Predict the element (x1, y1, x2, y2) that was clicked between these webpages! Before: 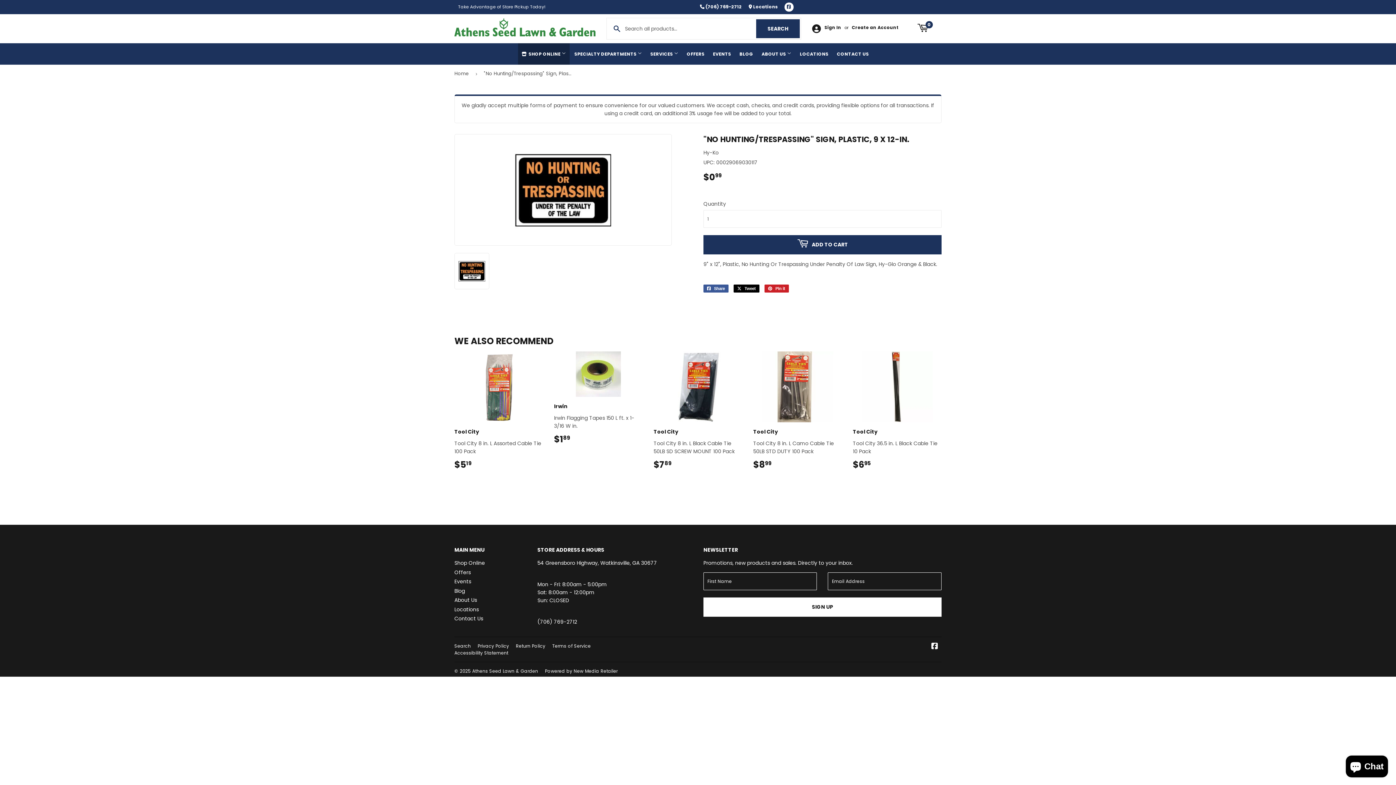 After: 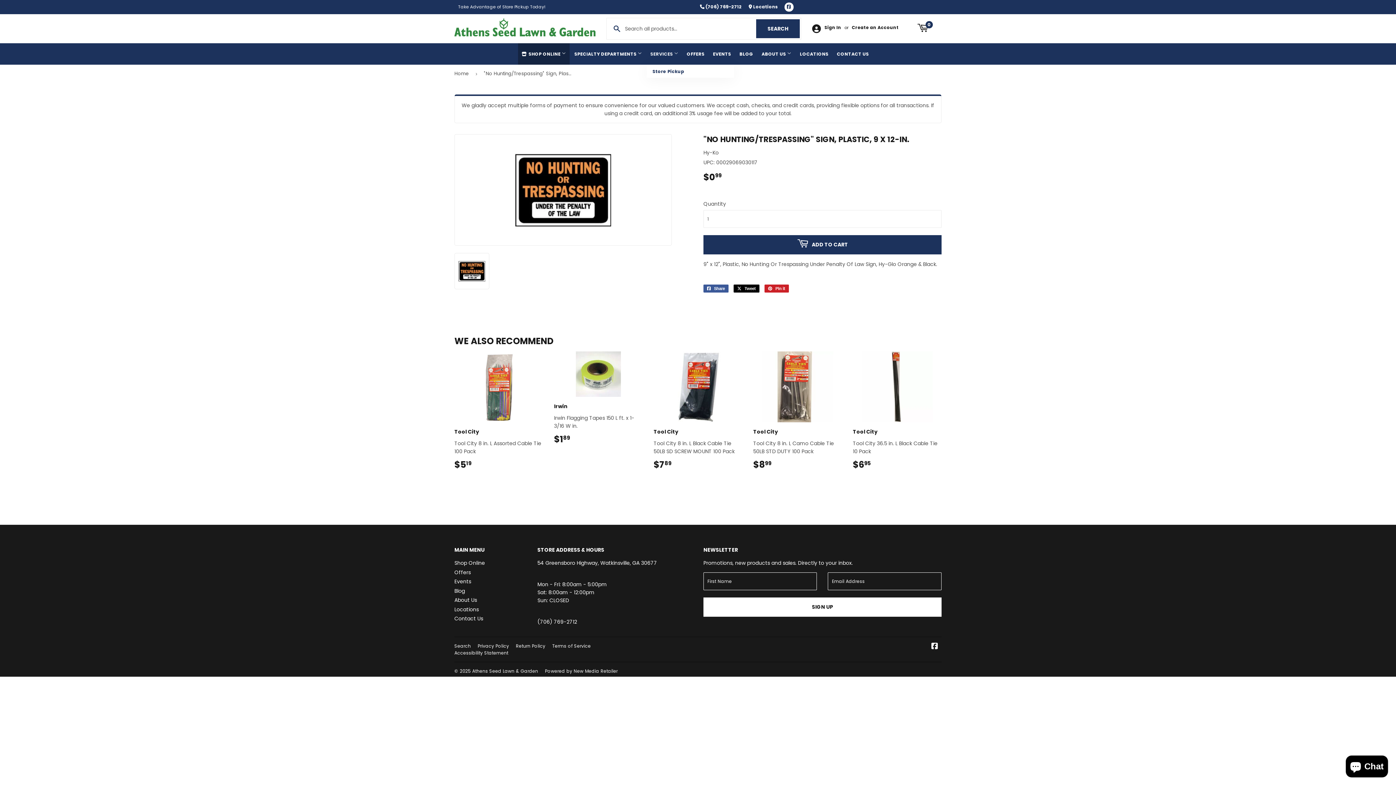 Action: label: SERVICES  bbox: (646, 43, 682, 64)